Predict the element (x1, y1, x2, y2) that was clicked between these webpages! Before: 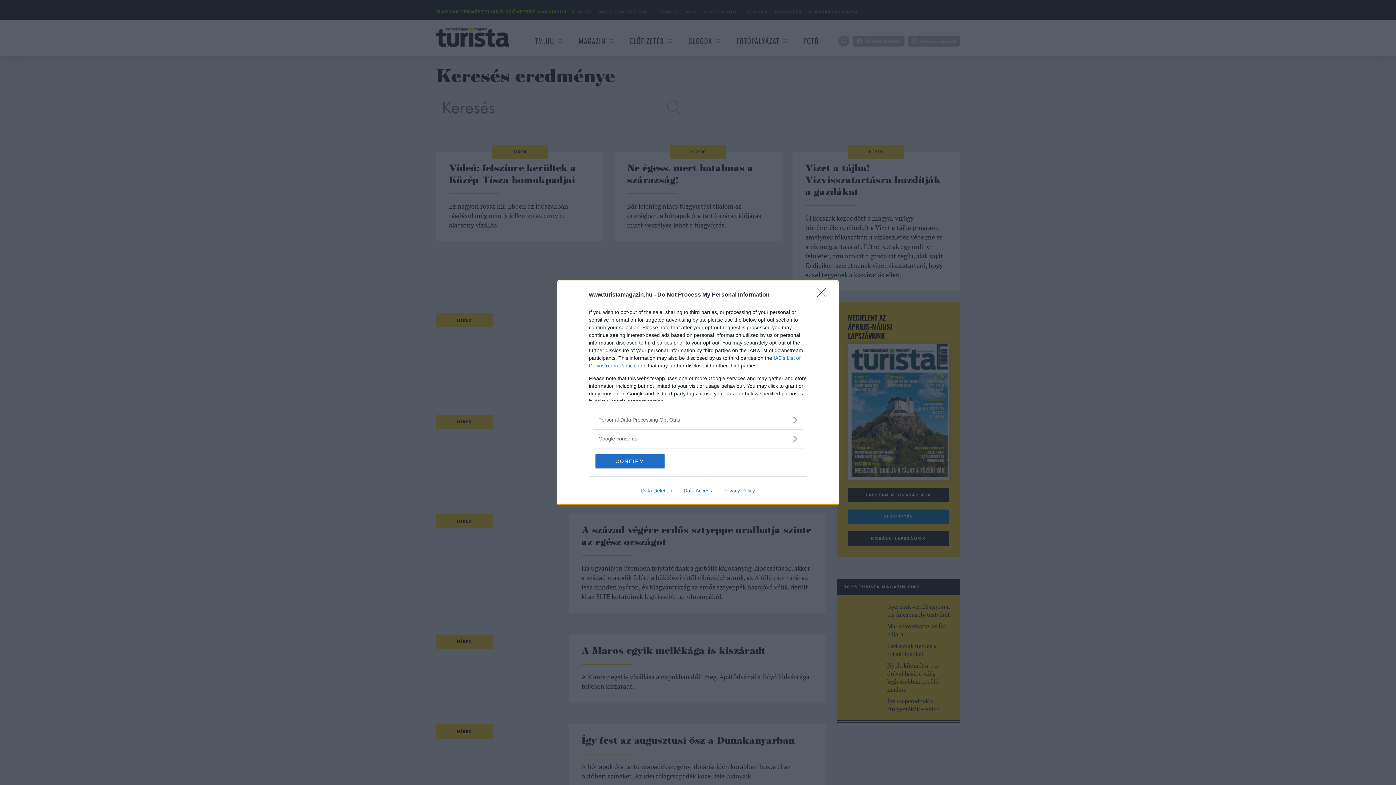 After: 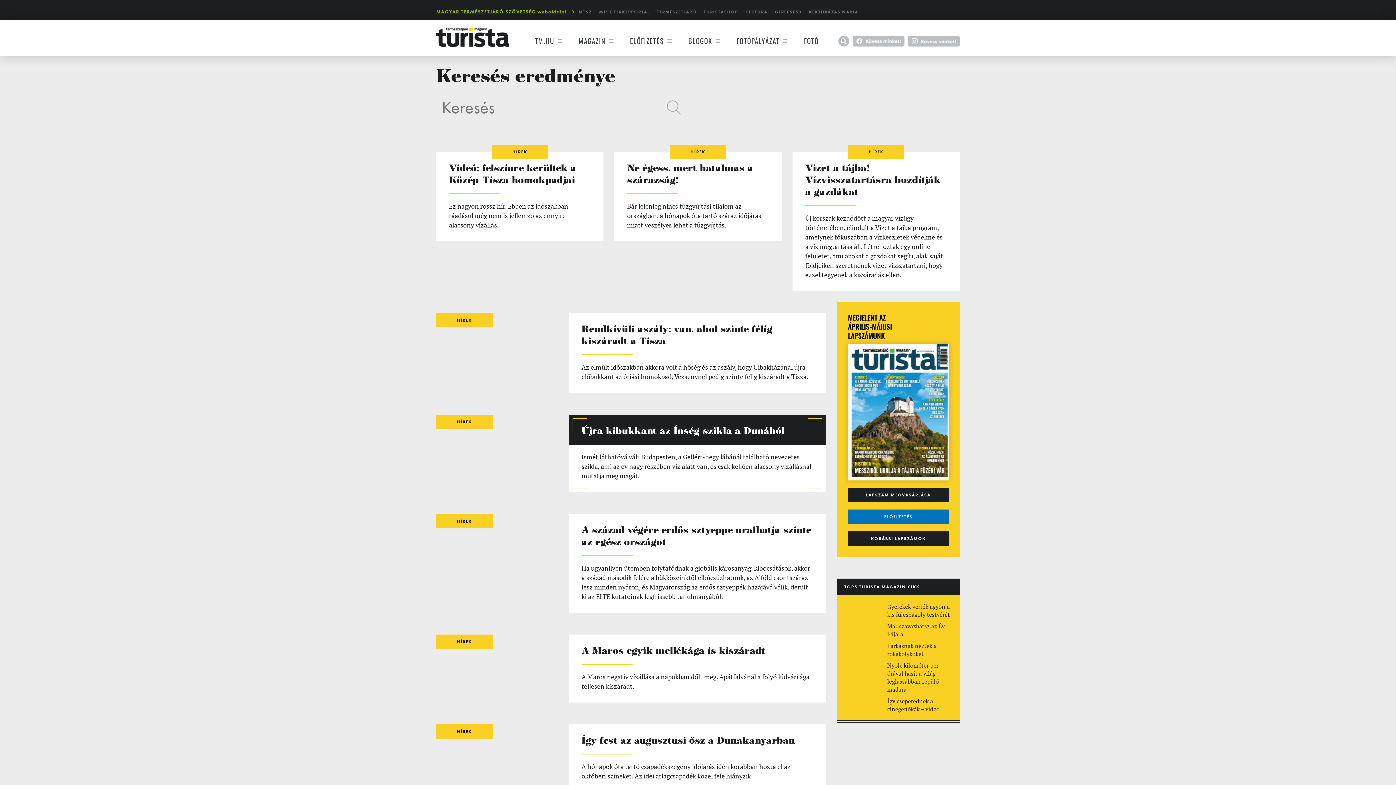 Action: bbox: (595, 454, 664, 468) label: CONFIRM